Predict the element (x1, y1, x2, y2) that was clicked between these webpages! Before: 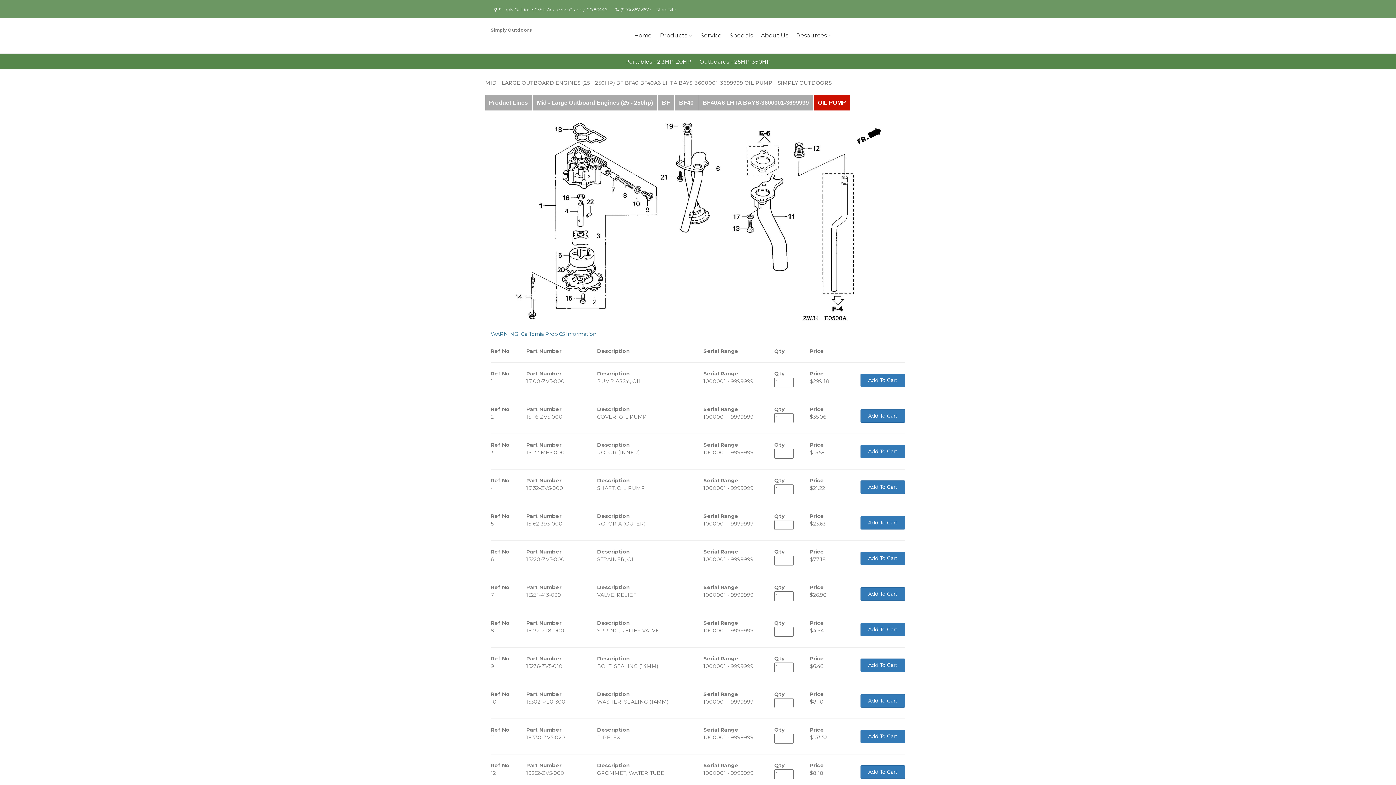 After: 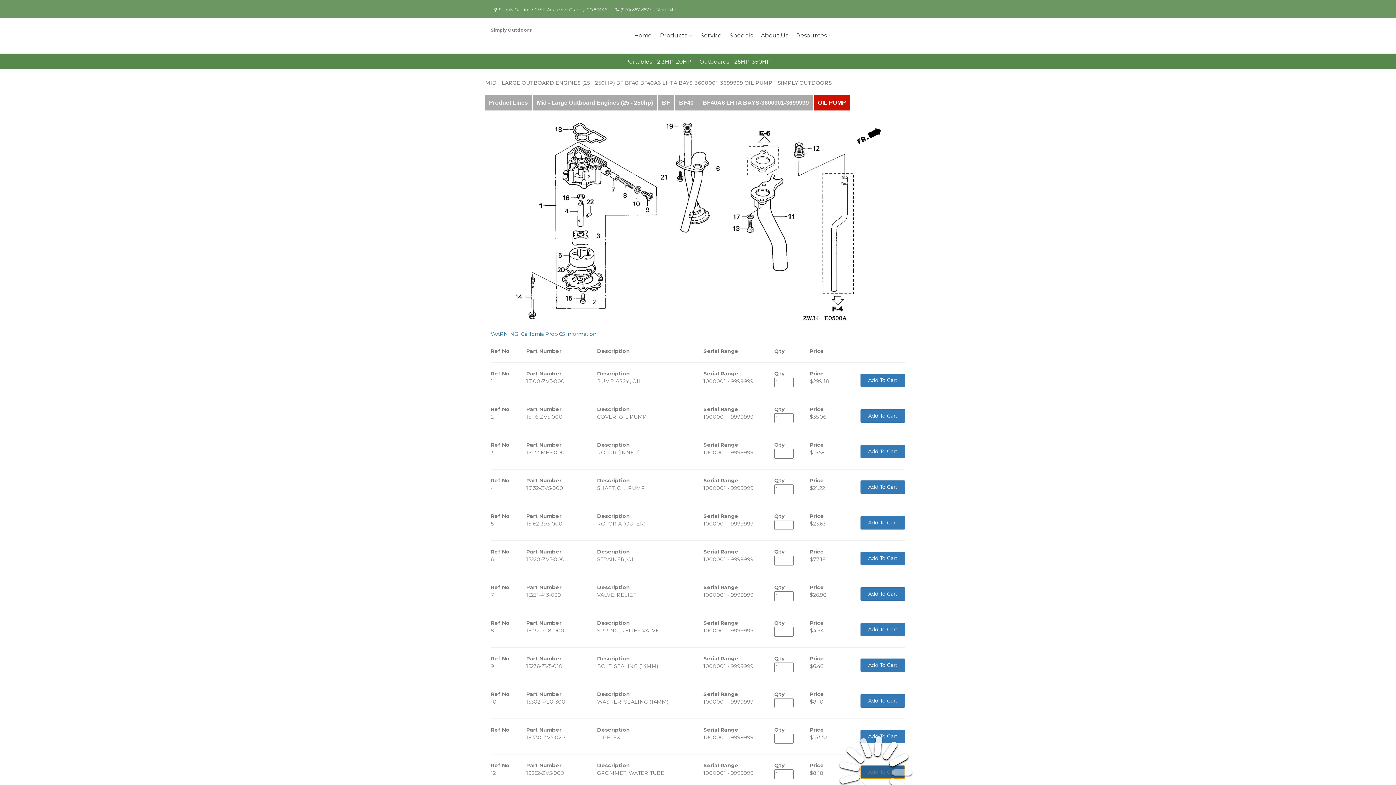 Action: bbox: (860, 765, 905, 779) label: Add To Cart